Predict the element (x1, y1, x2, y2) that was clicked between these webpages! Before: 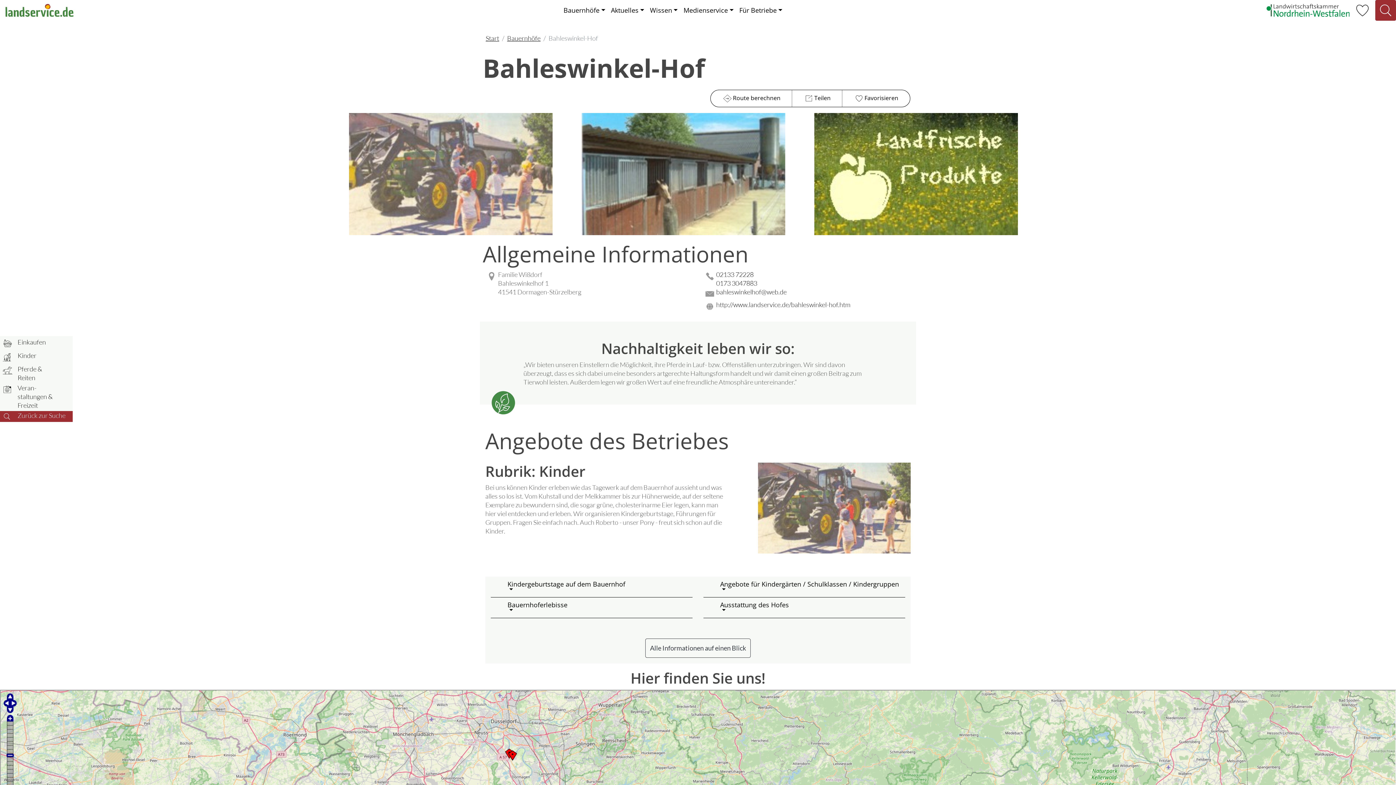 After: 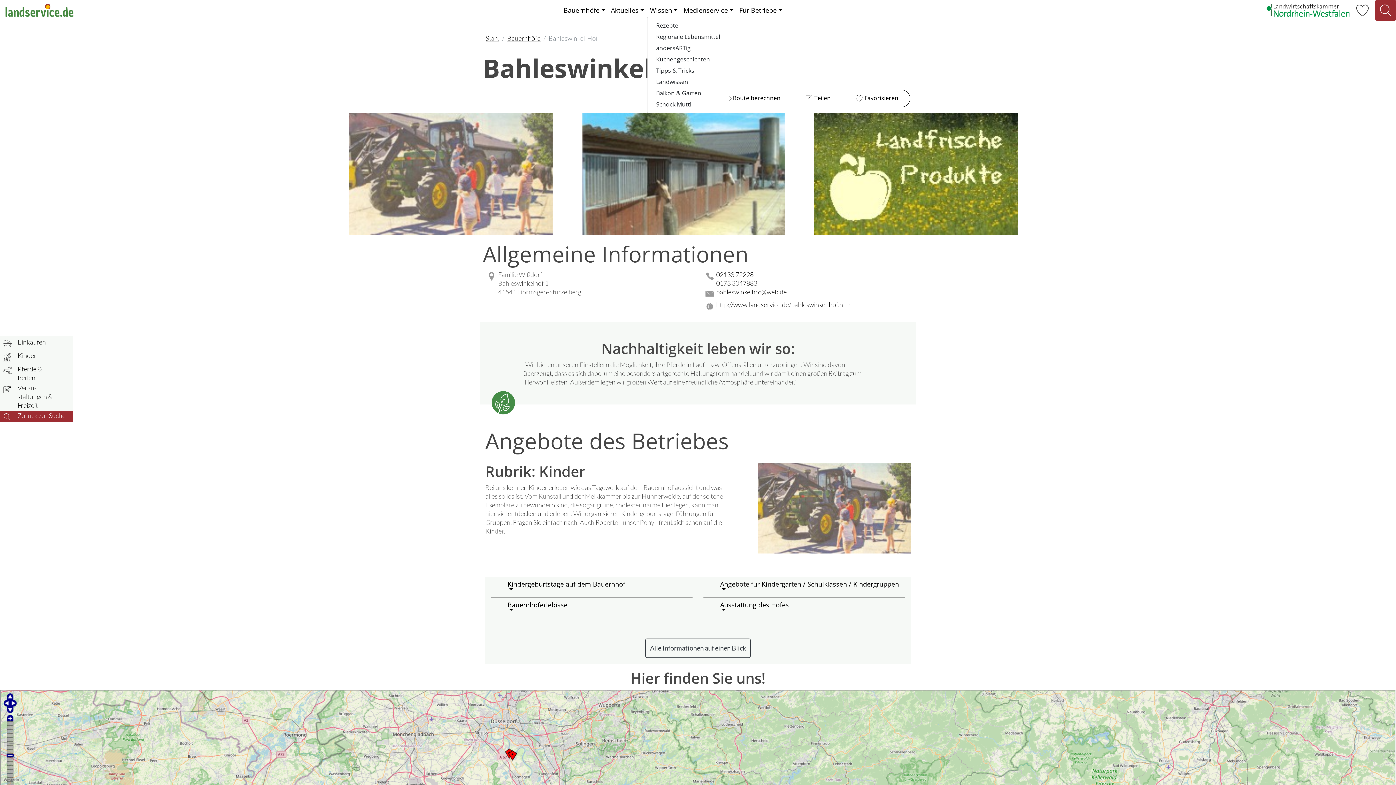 Action: bbox: (647, 4, 680, 16) label: Wissen